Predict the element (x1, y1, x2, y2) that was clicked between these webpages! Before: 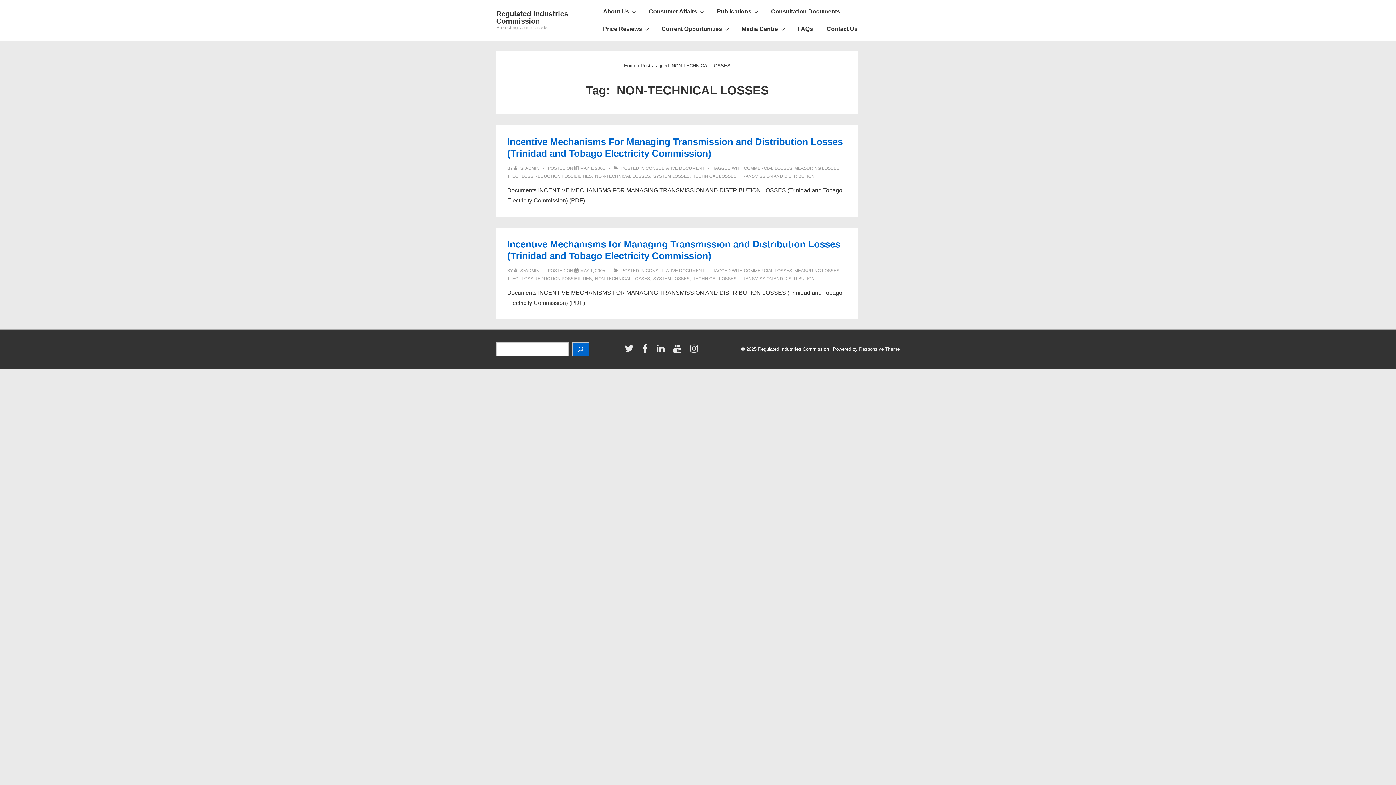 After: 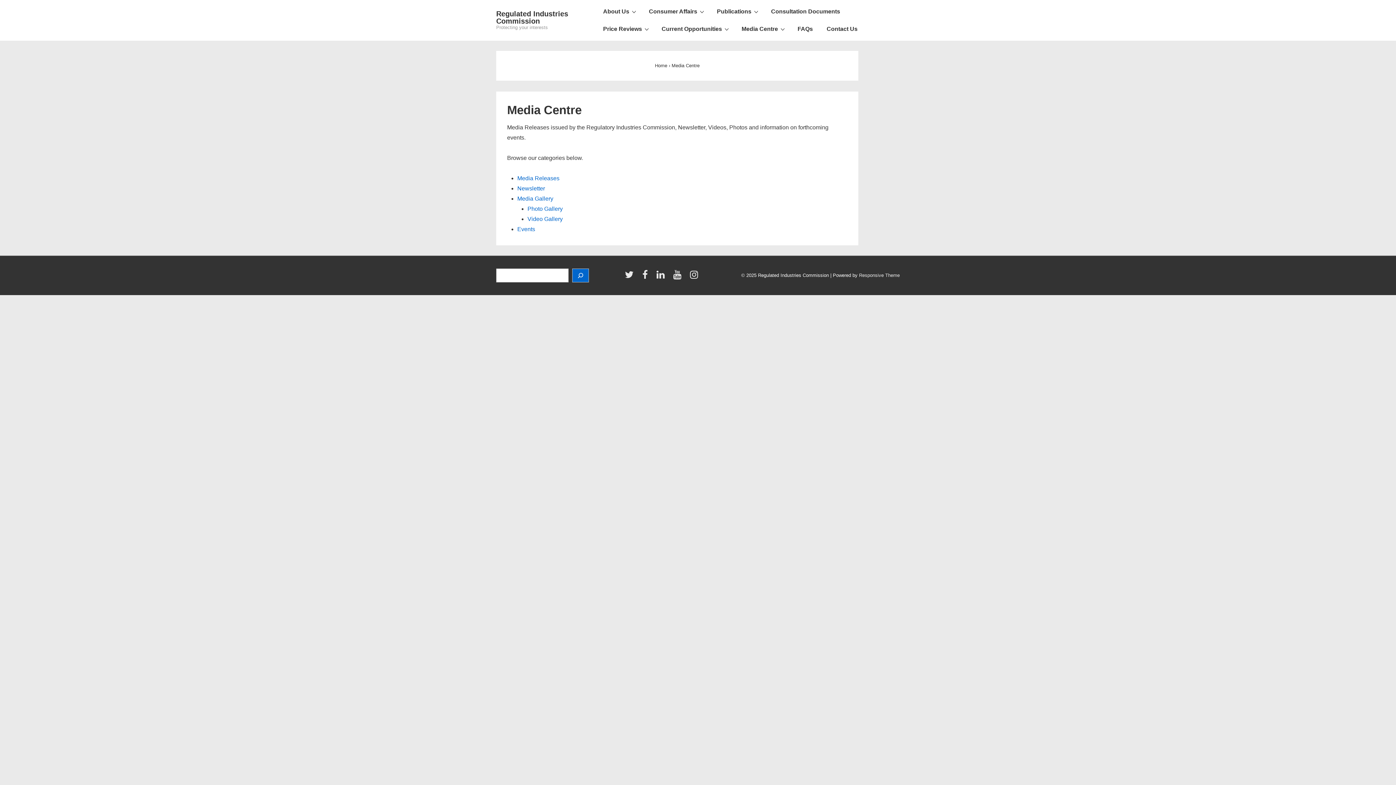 Action: label: Media Centre bbox: (735, 20, 790, 37)